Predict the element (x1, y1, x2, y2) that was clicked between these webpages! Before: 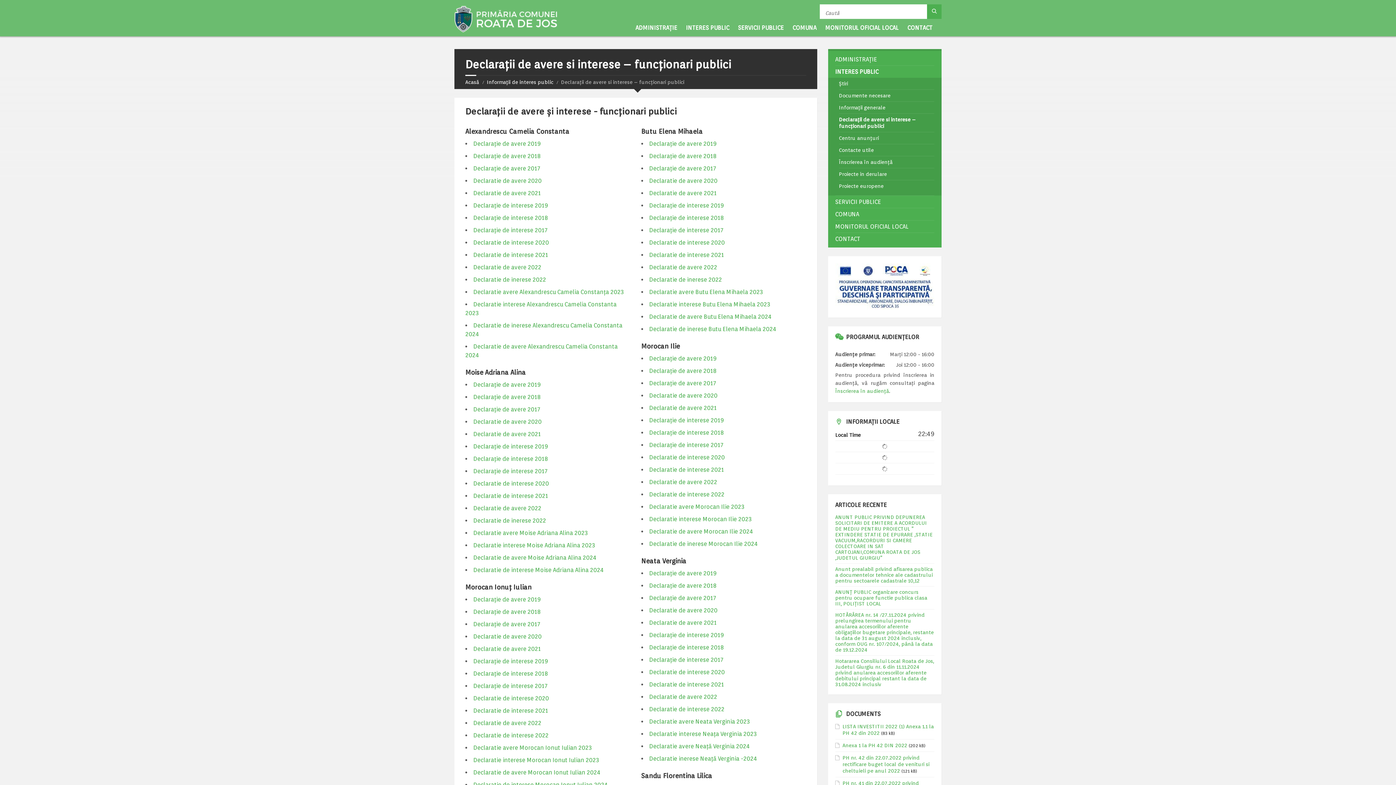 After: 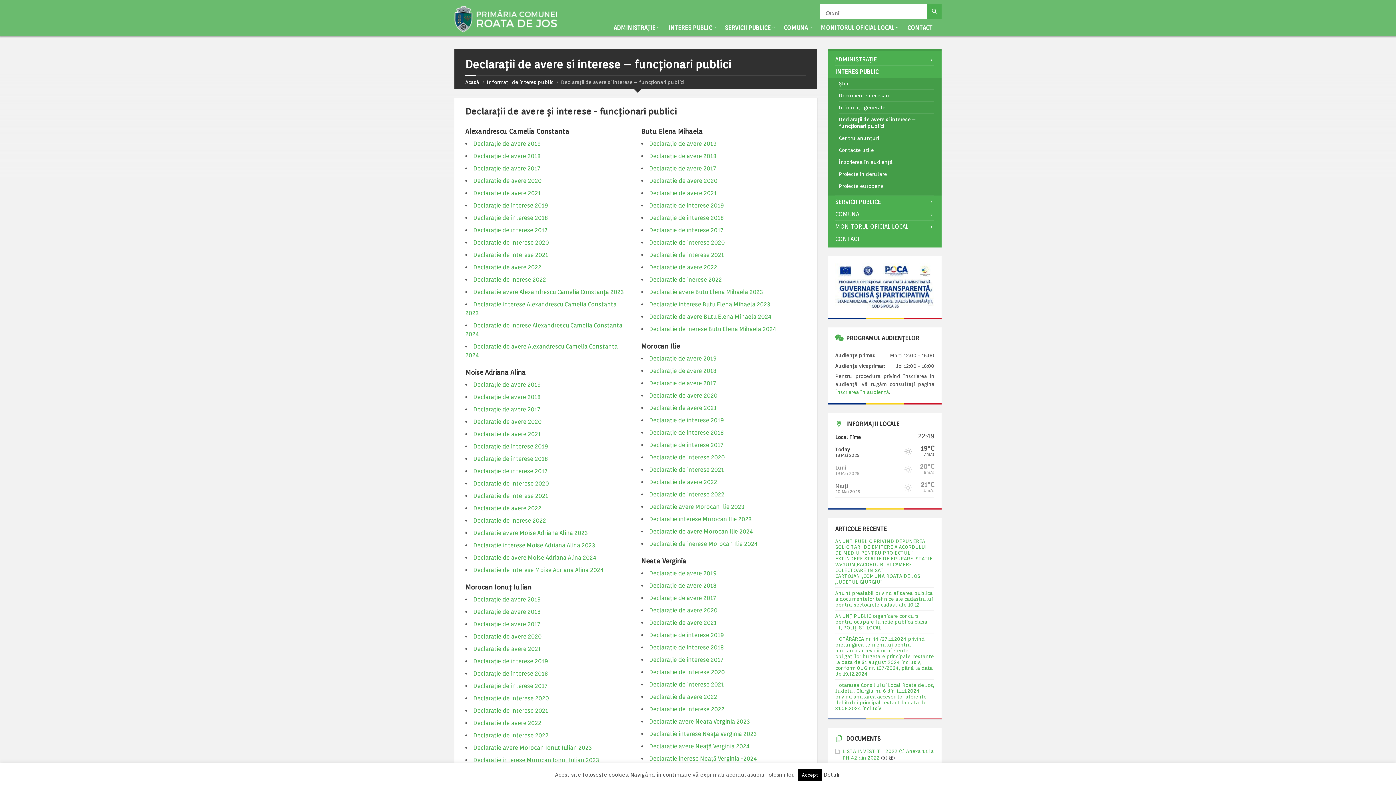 Action: label: Declarație de interese 2018 bbox: (649, 644, 723, 651)